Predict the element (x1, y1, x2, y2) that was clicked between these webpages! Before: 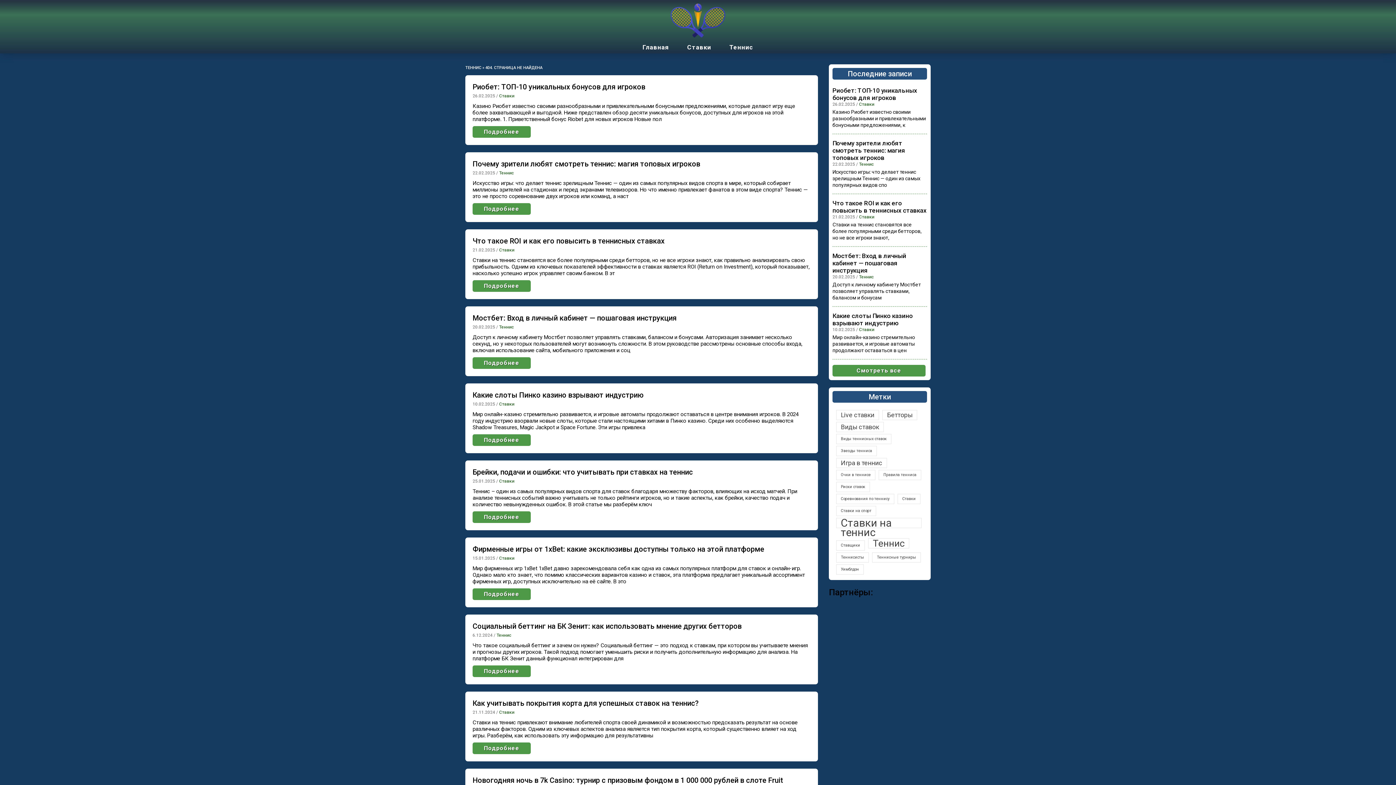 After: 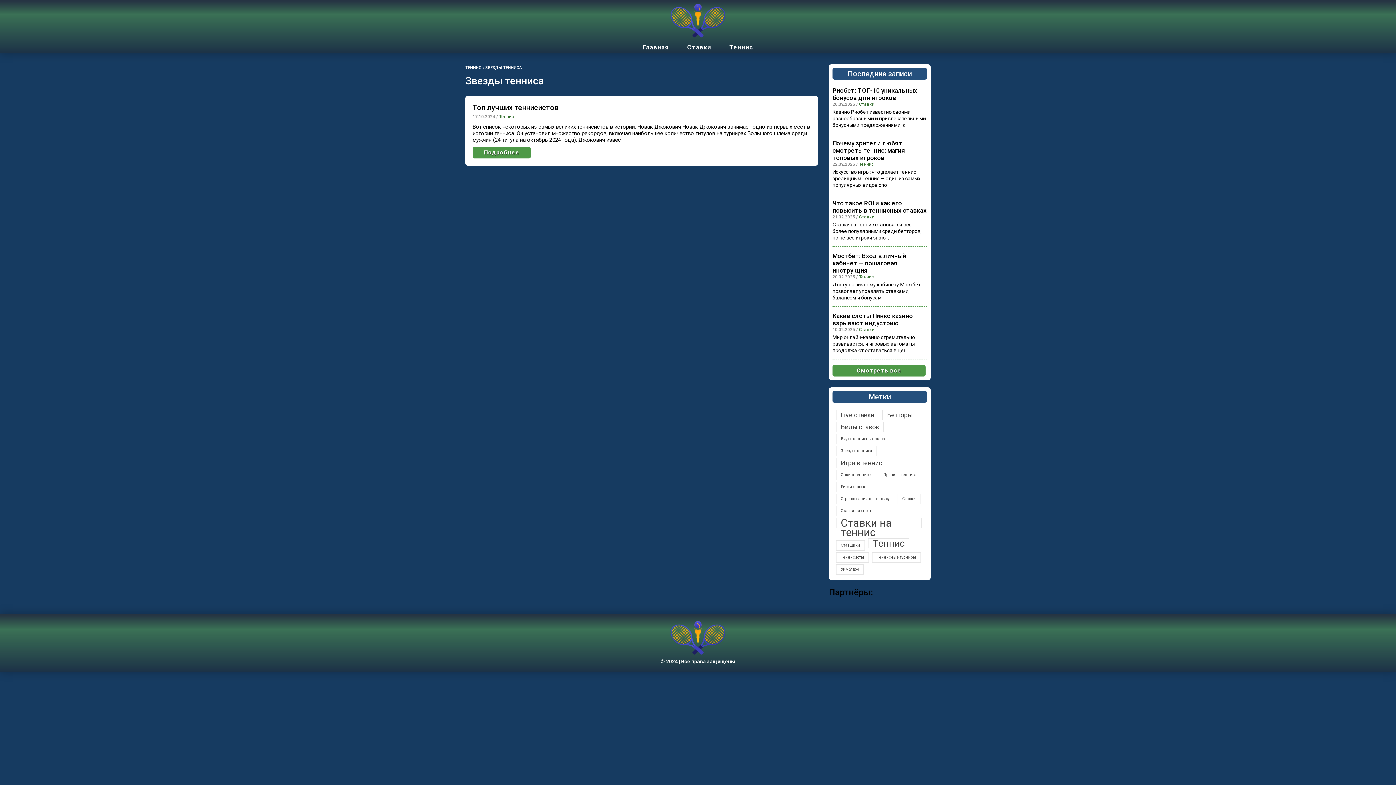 Action: label: Звезды тенниса (1 элемент) bbox: (836, 446, 877, 456)